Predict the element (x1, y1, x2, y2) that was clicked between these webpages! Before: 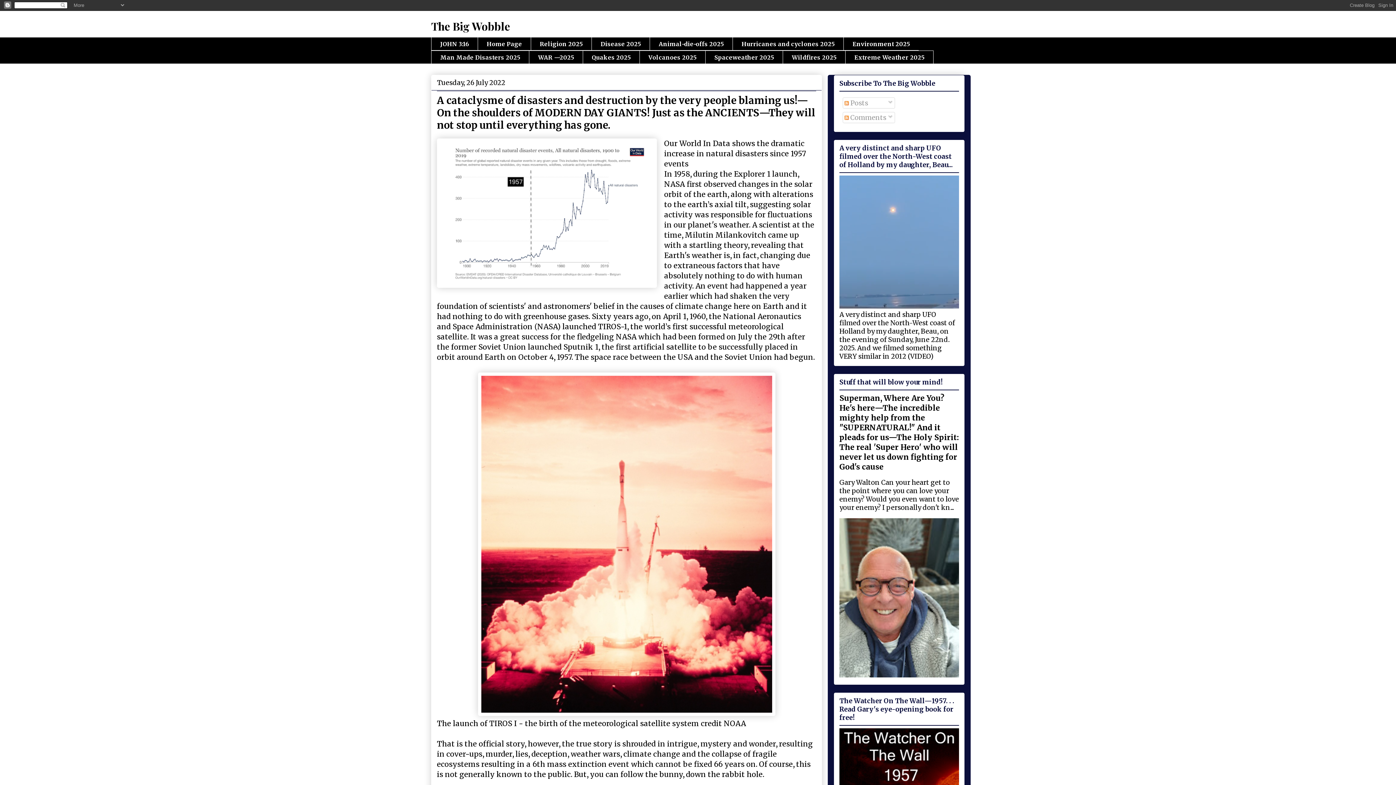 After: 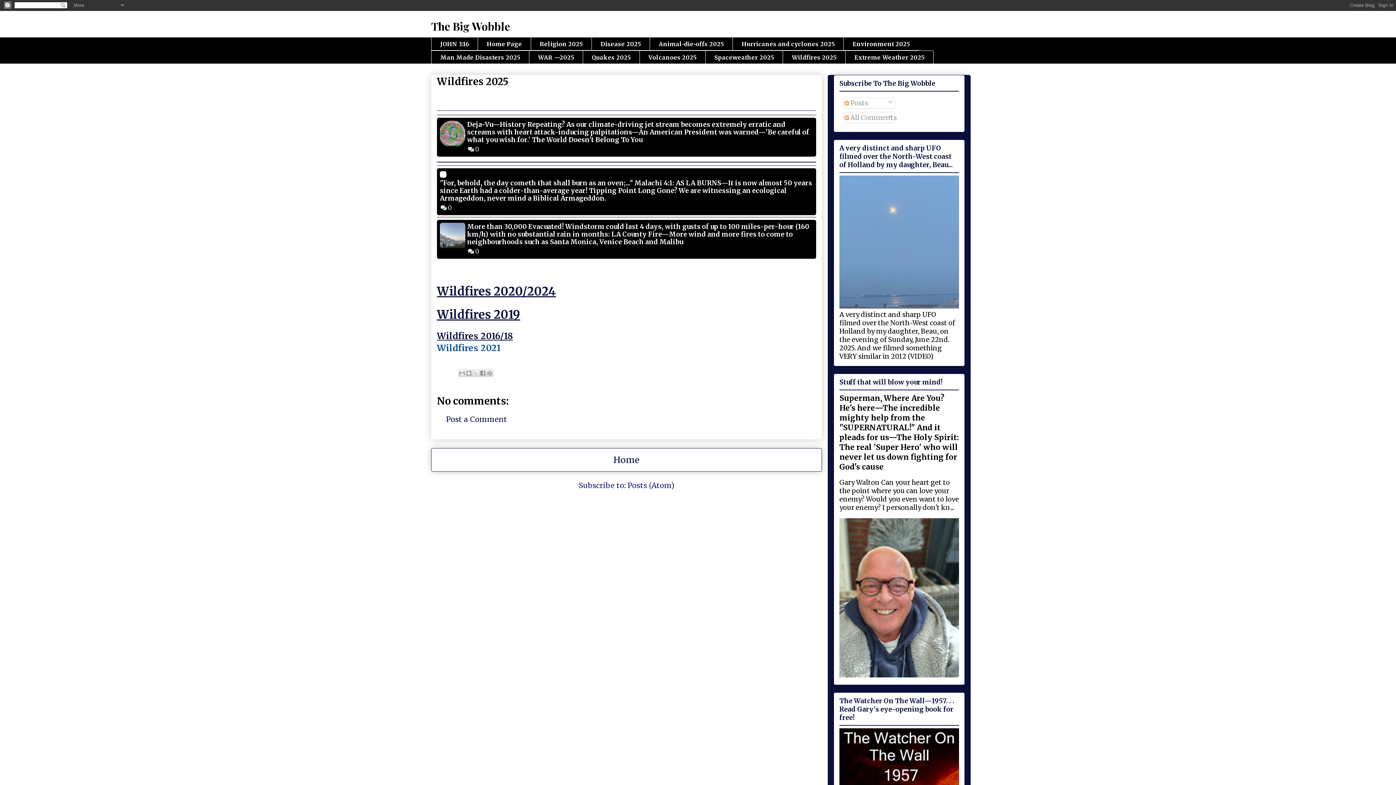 Action: label: Wildfires 2025 bbox: (782, 50, 845, 64)